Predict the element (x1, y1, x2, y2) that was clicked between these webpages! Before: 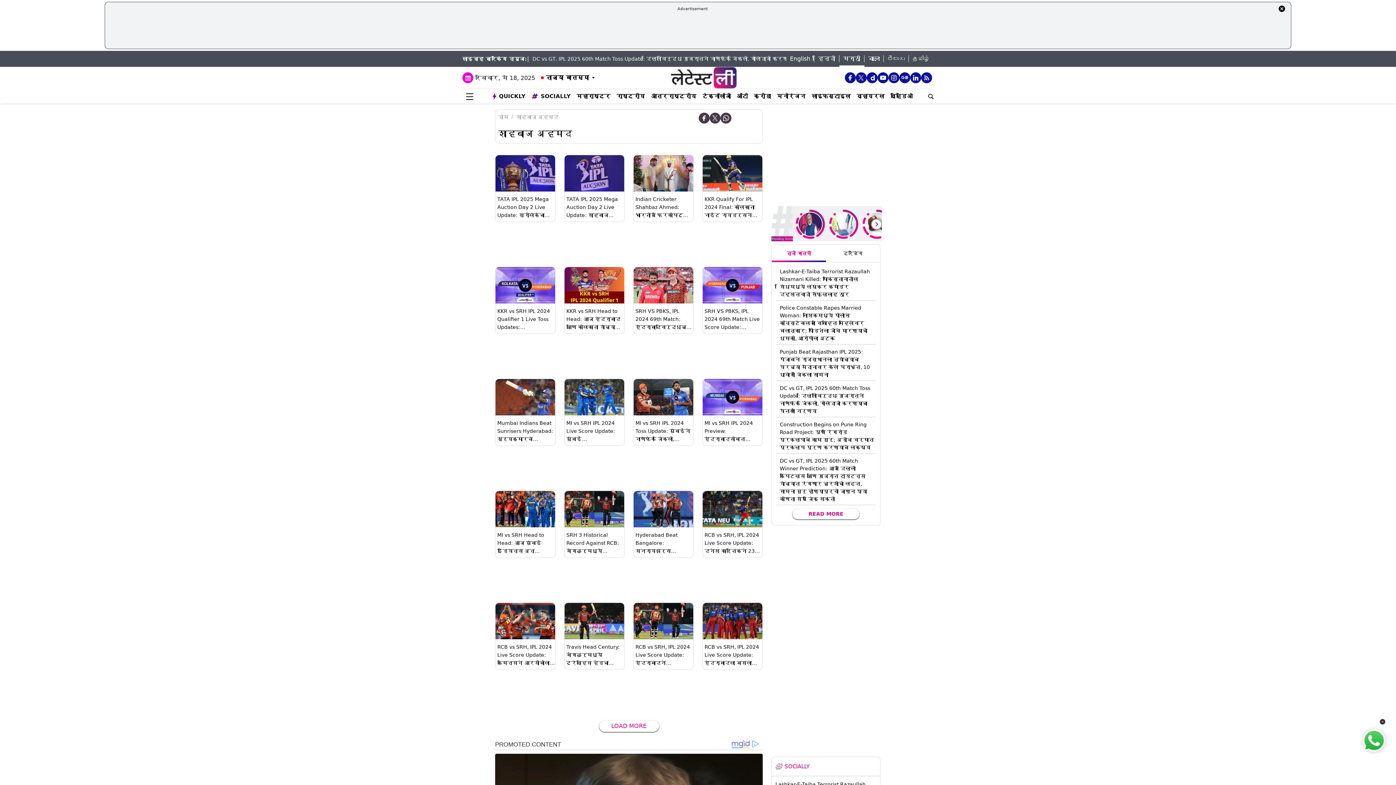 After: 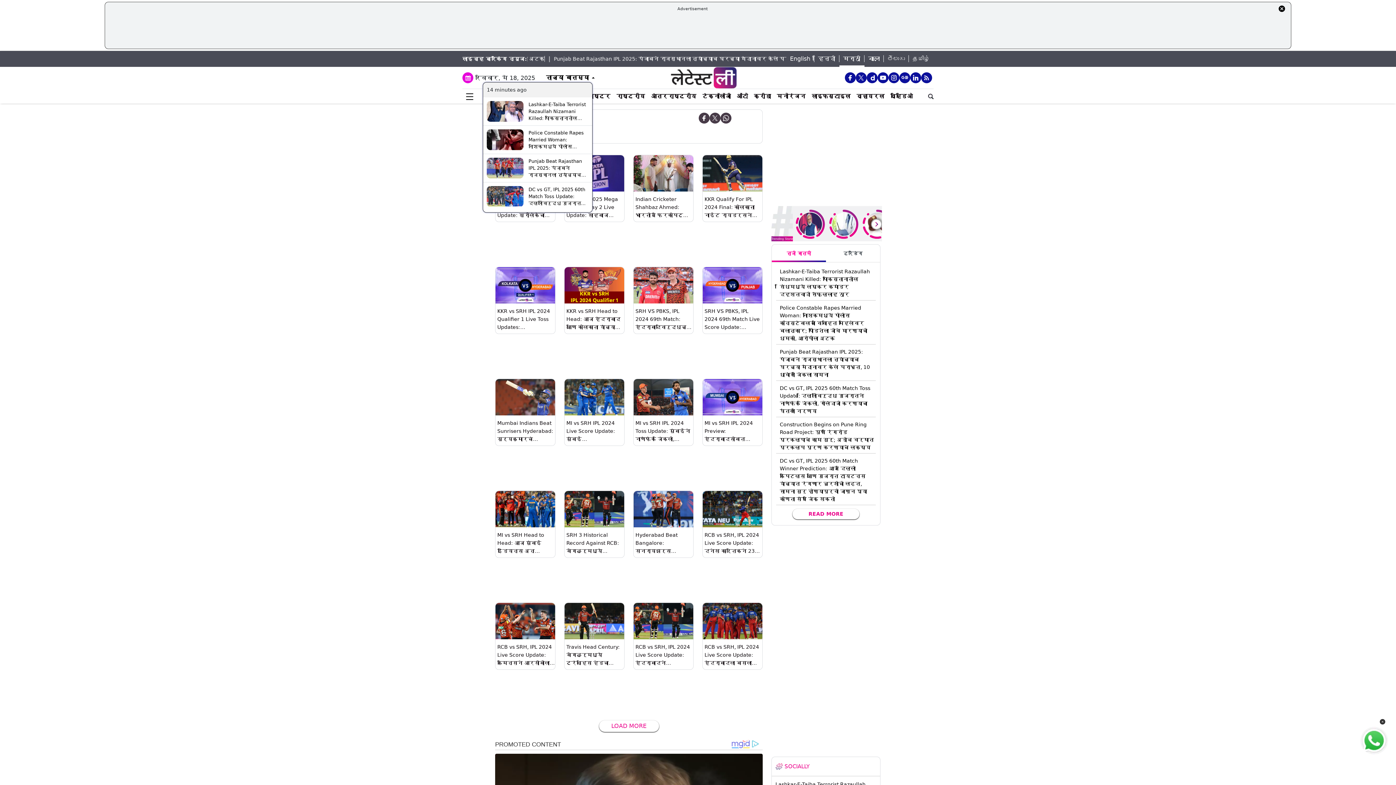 Action: bbox: (546, 74, 589, 81) label: ताज्या बातम्या